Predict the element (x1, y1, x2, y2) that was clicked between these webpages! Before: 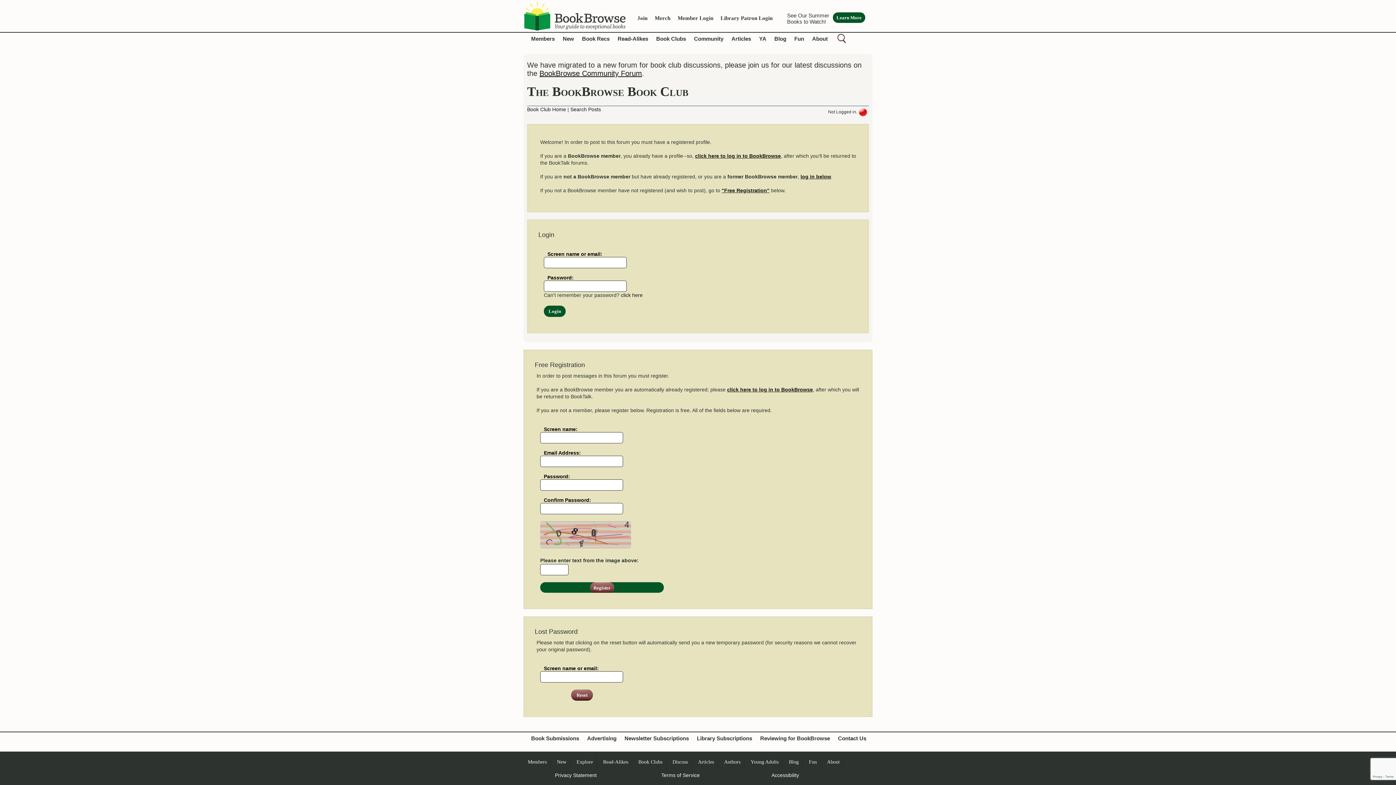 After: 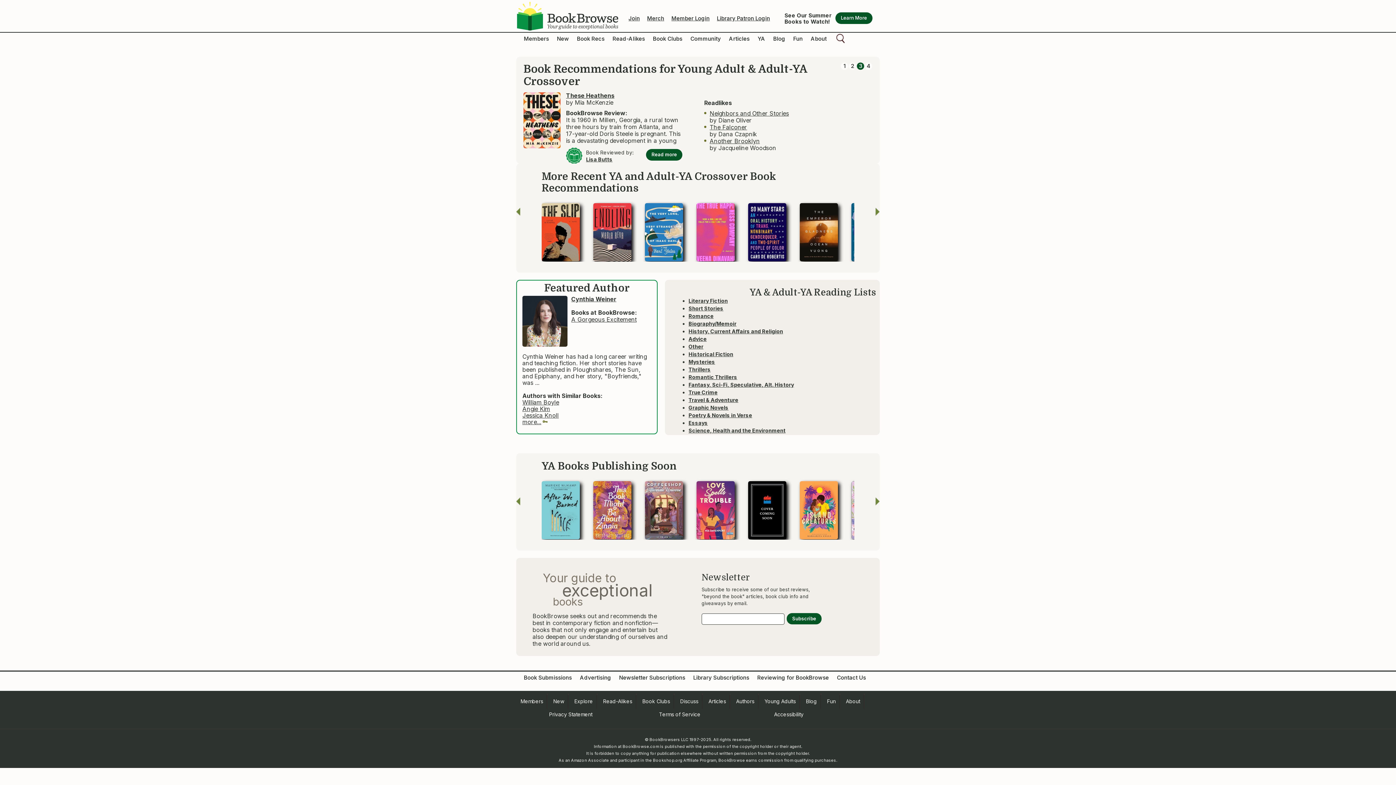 Action: label: Young Adults bbox: (750, 759, 778, 765)